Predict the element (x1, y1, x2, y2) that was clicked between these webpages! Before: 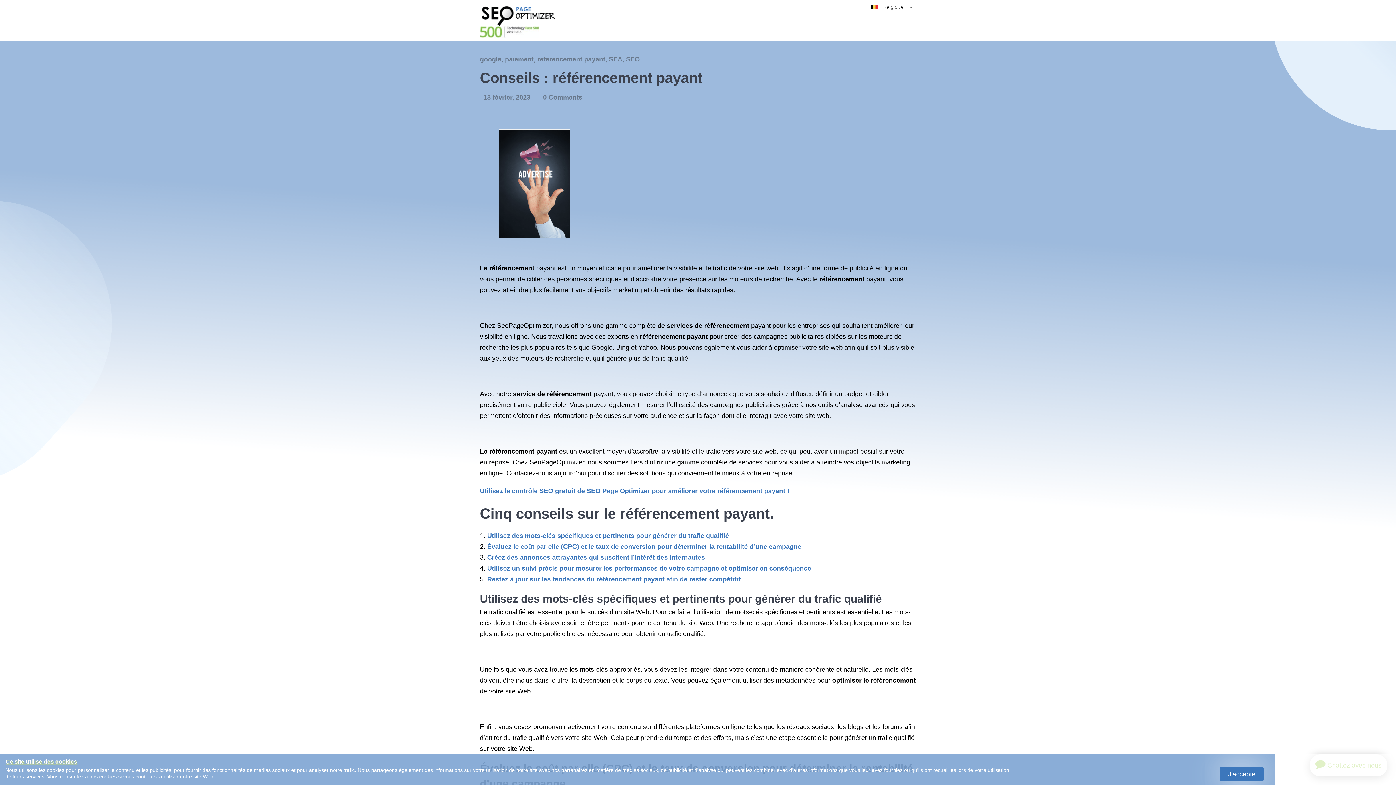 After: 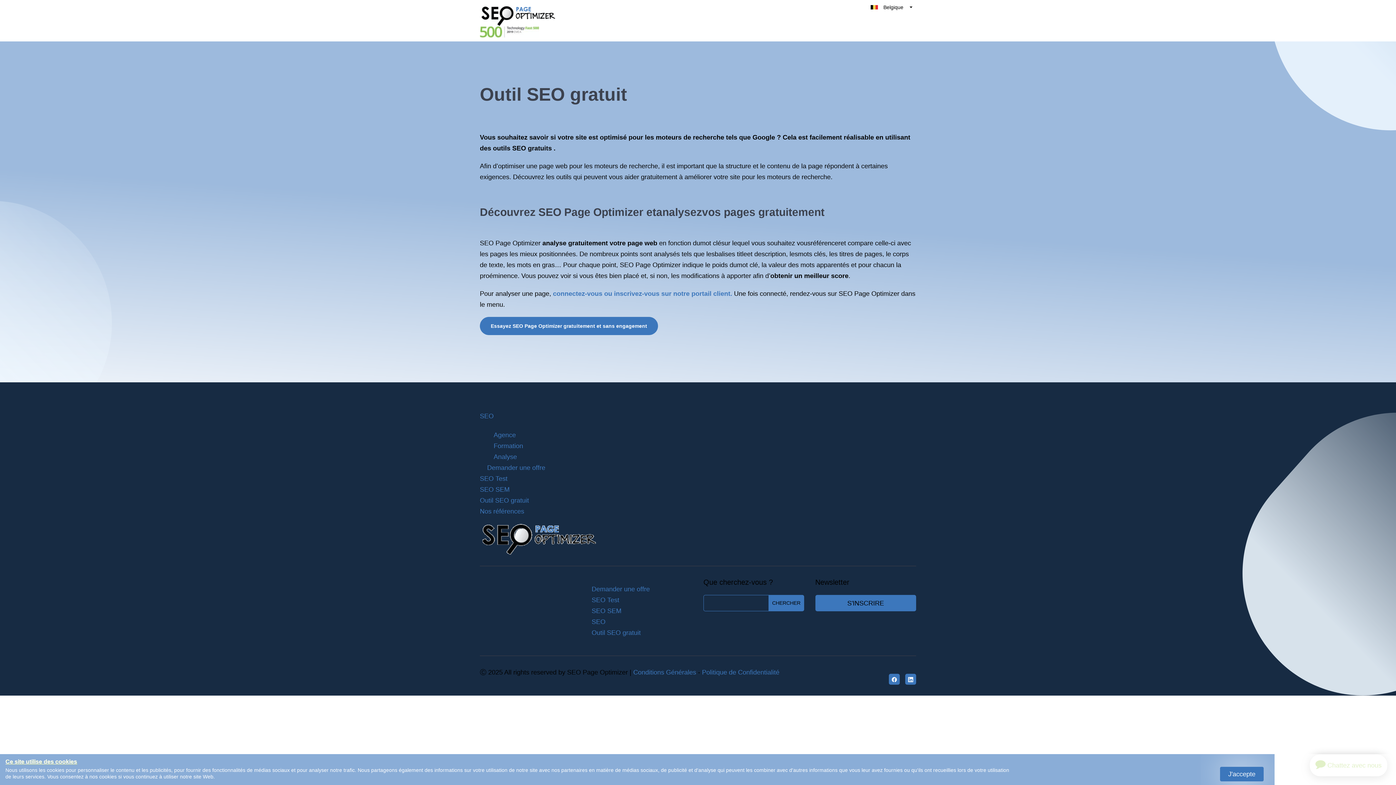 Action: label: Utilisez le contrôle SEO gratuit de SEO Page Optimizer pour améliorer votre référencement payant ! bbox: (480, 487, 789, 494)